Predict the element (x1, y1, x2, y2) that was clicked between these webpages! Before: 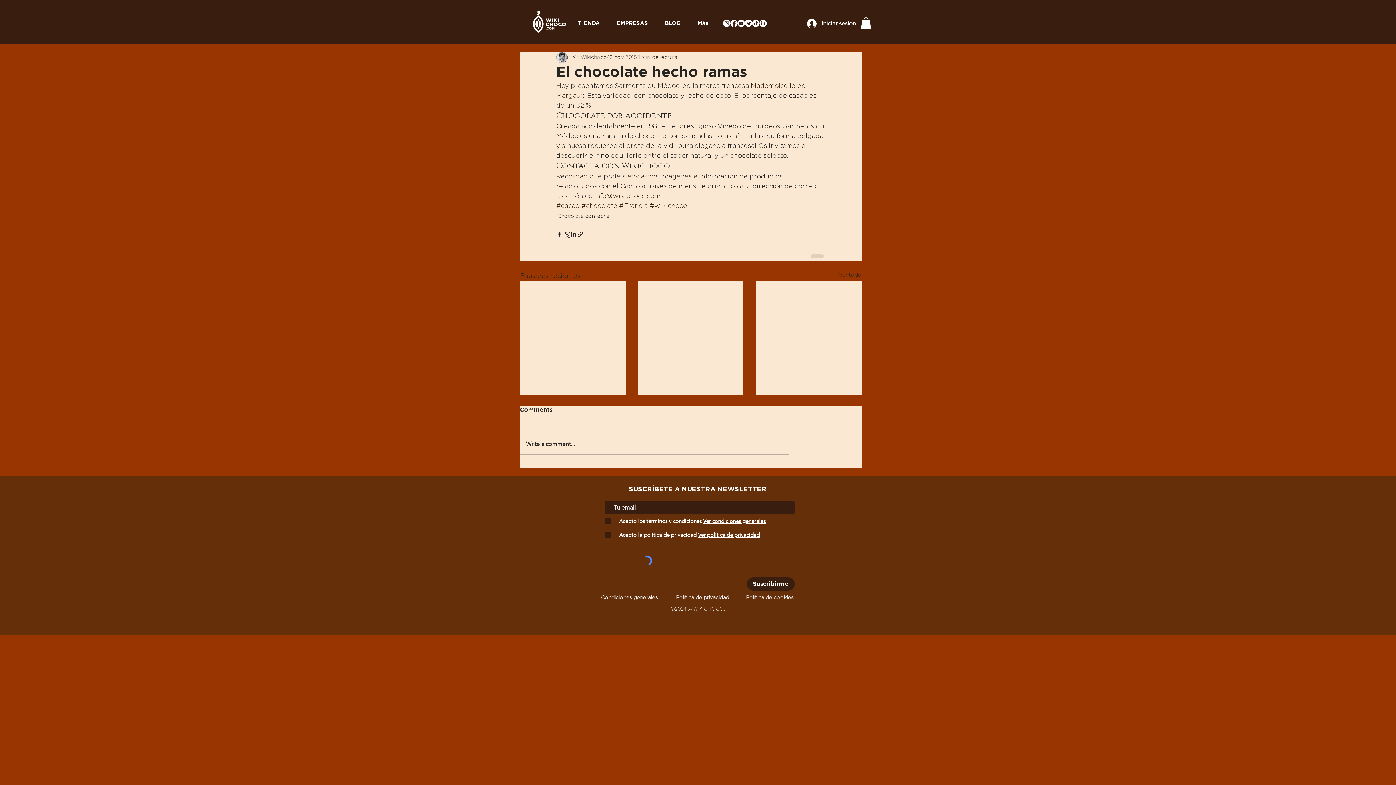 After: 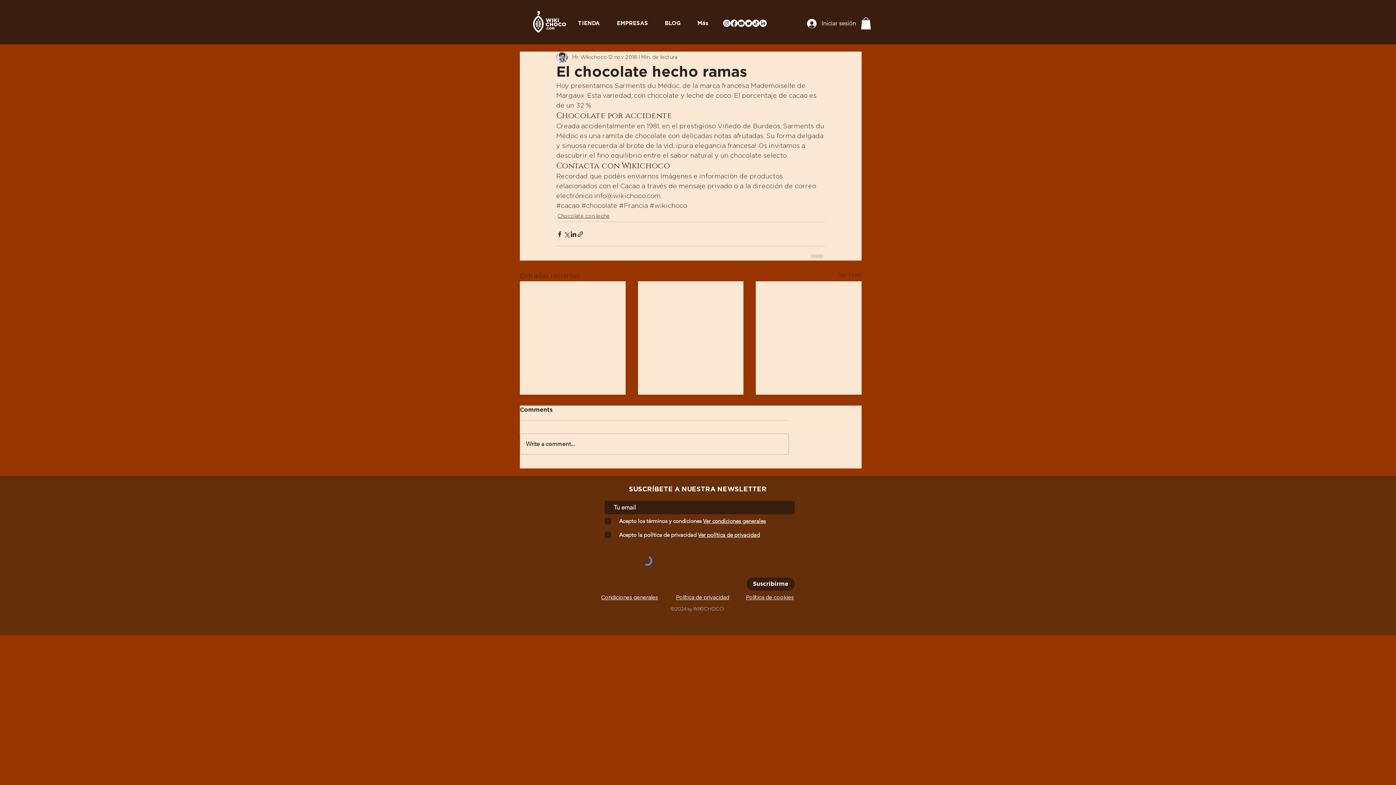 Action: label: Iniciar sesión bbox: (802, 16, 861, 30)